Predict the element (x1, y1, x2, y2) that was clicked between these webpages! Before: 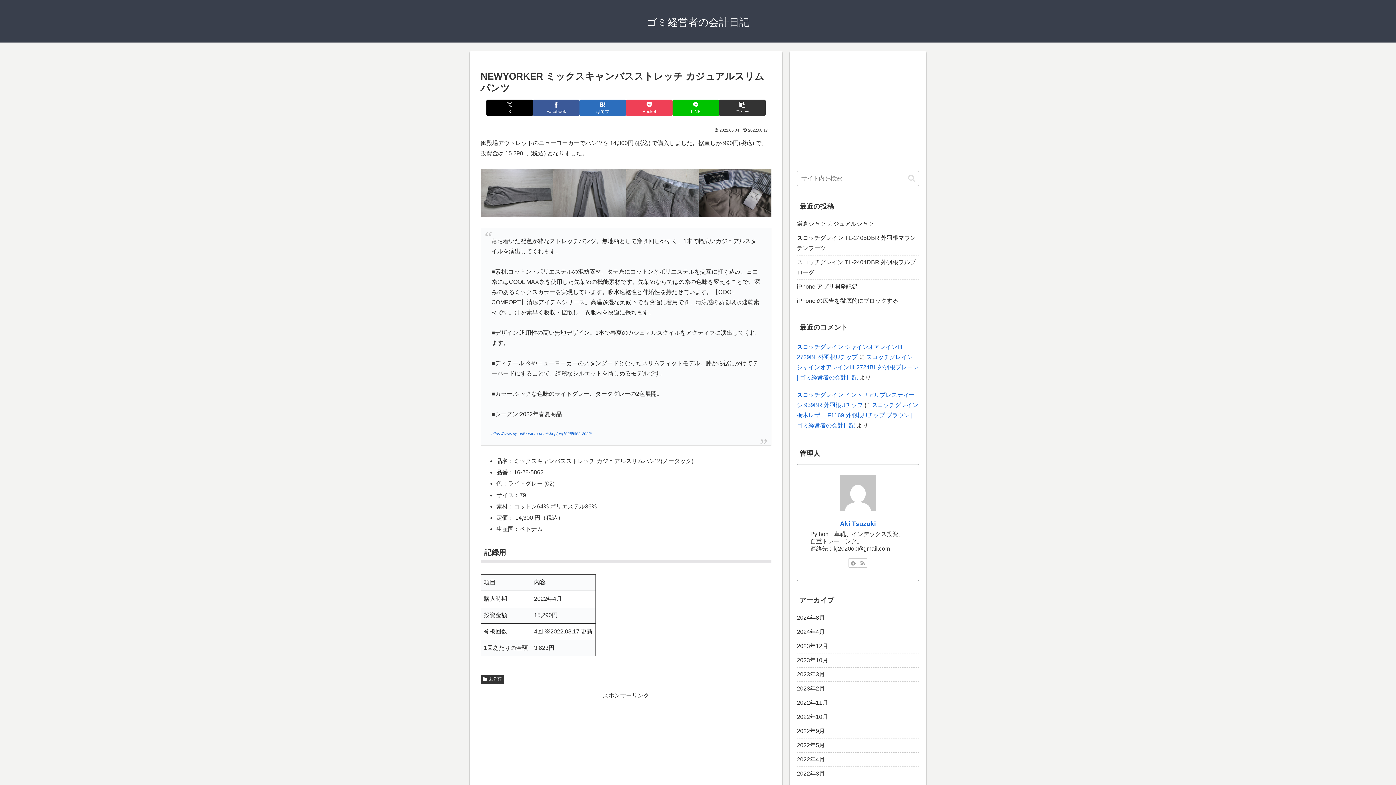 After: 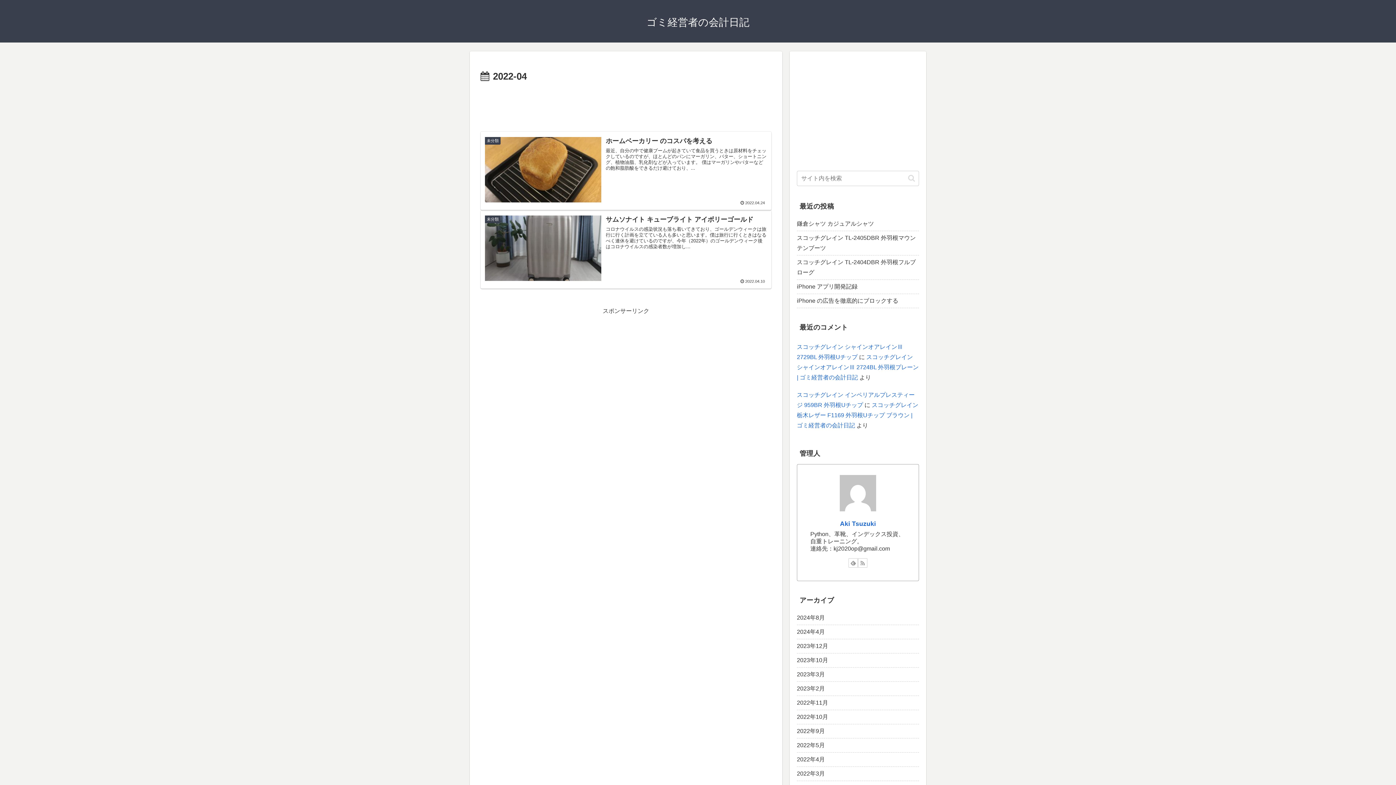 Action: label: 2022年4月 bbox: (797, 753, 919, 767)